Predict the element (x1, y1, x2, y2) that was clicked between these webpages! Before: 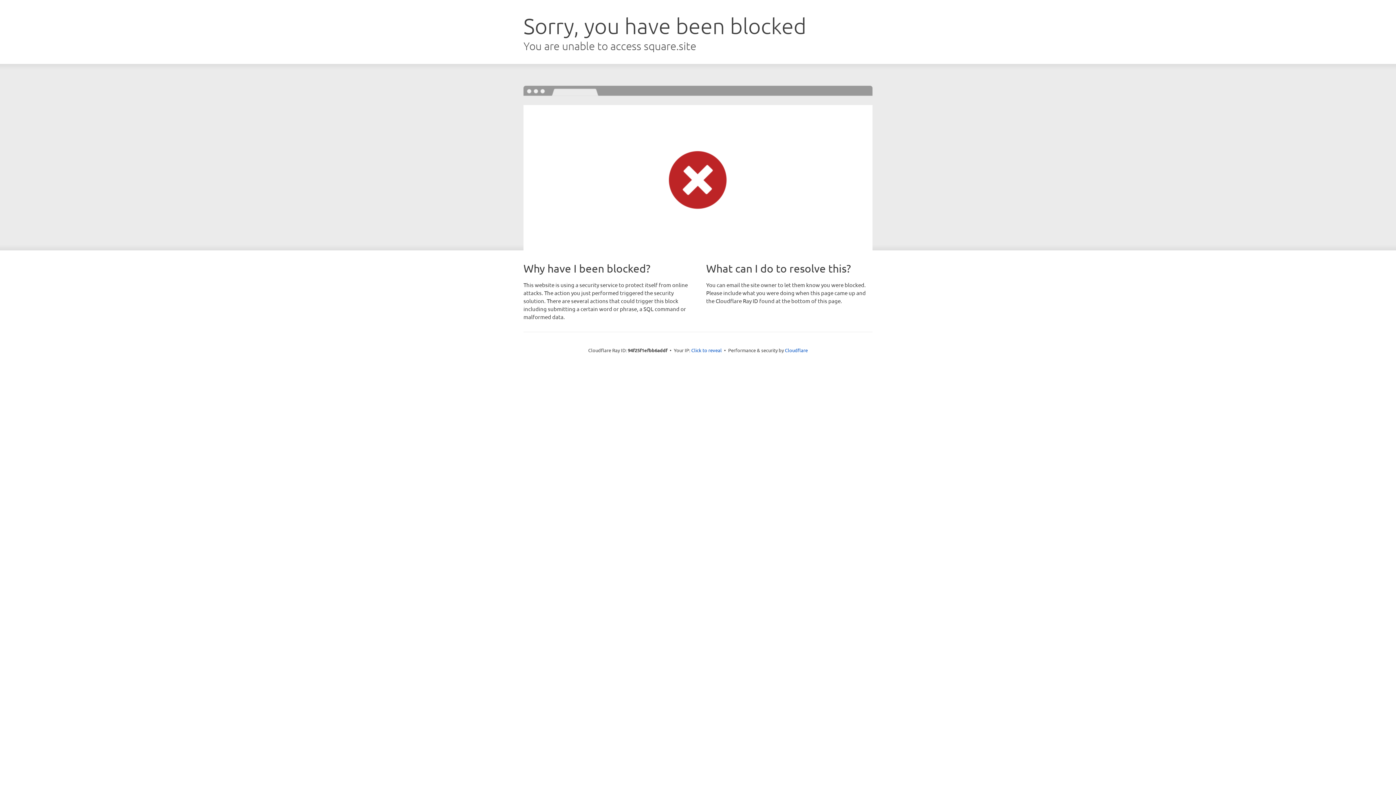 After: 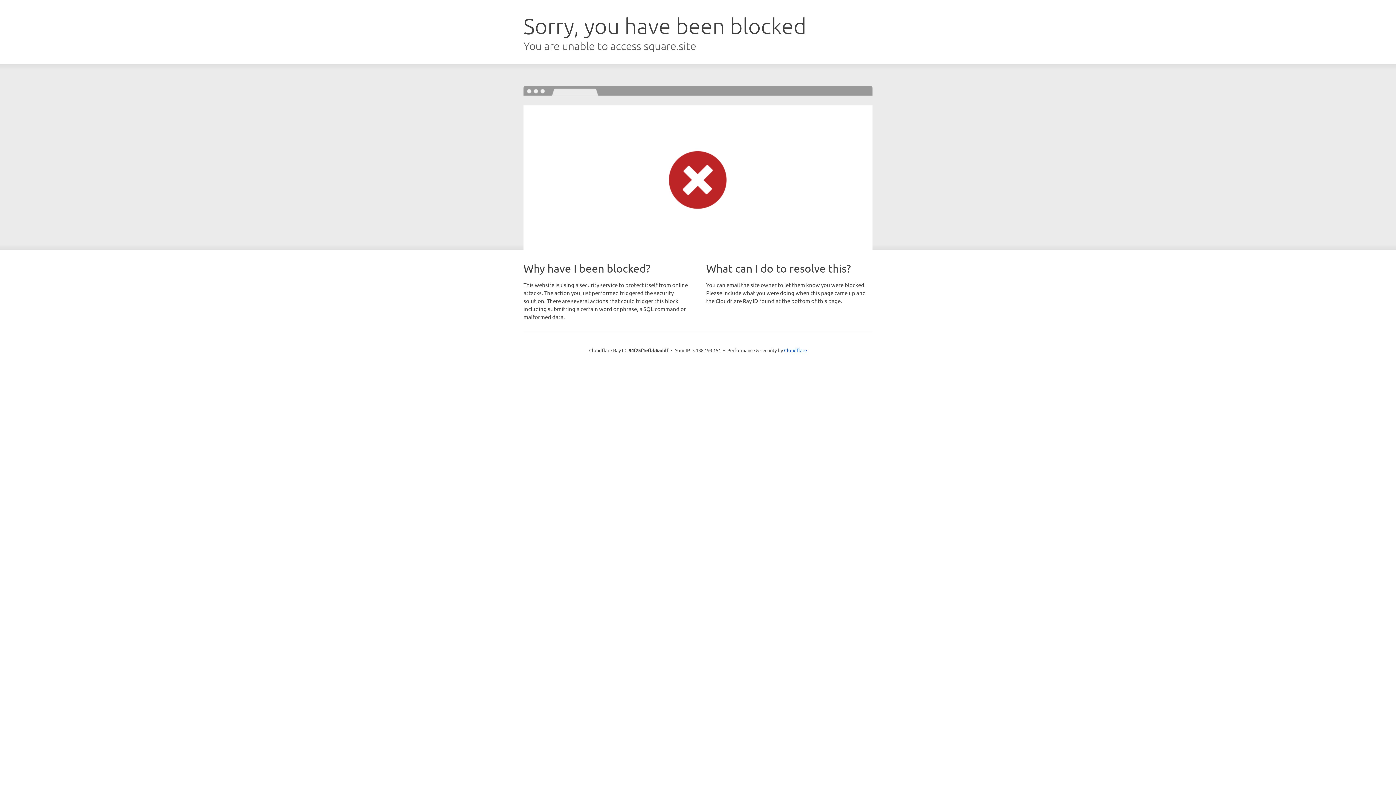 Action: label: Click to reveal bbox: (691, 346, 722, 353)